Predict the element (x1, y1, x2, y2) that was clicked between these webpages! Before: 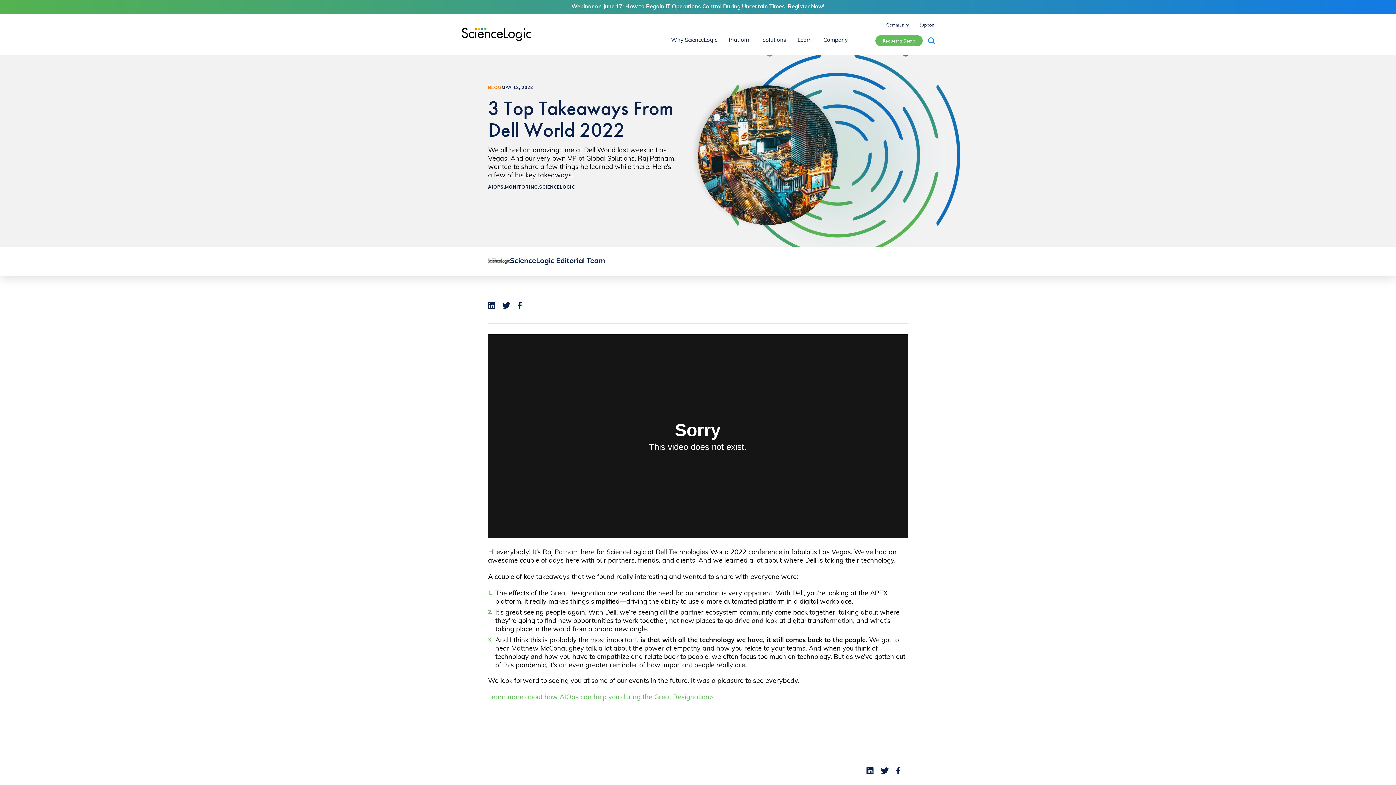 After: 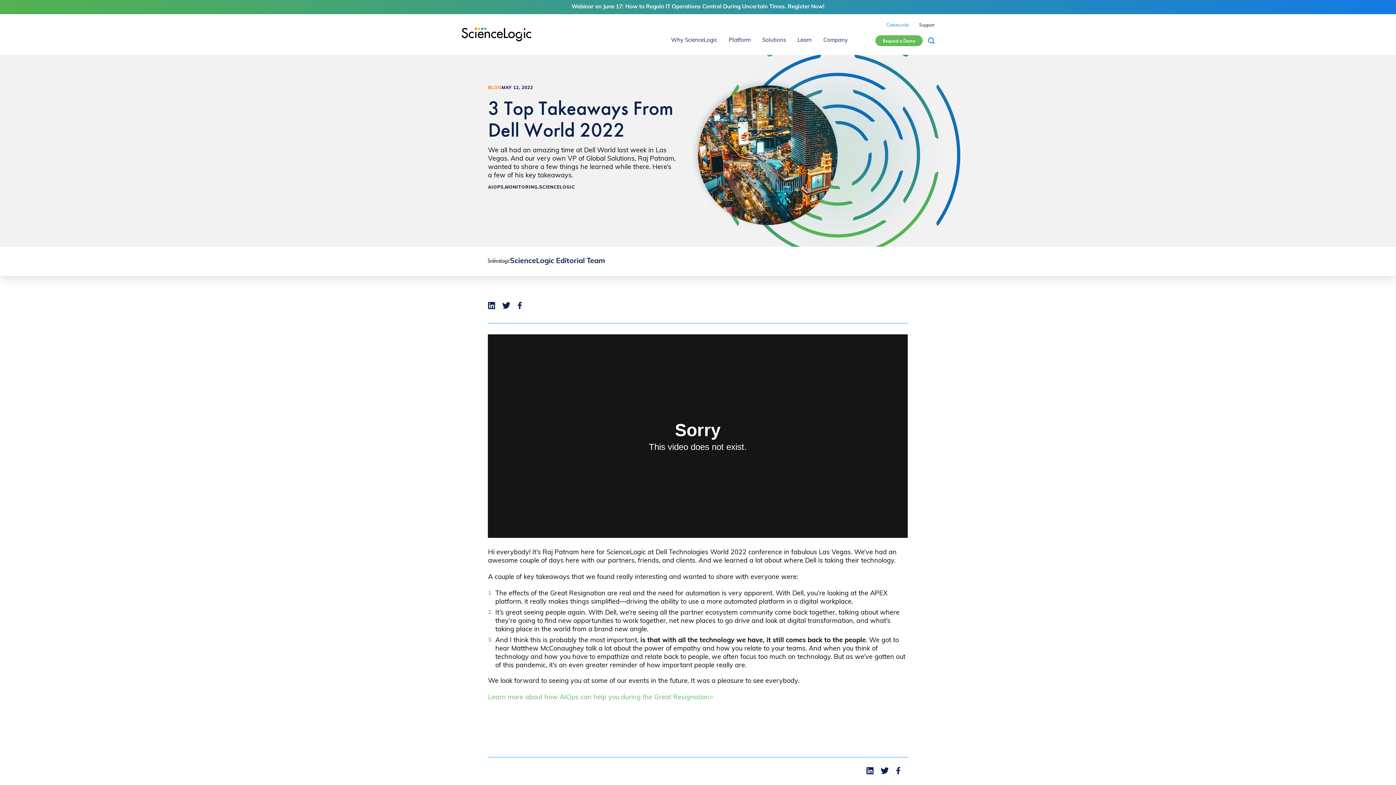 Action: label: Community bbox: (886, 21, 909, 28)